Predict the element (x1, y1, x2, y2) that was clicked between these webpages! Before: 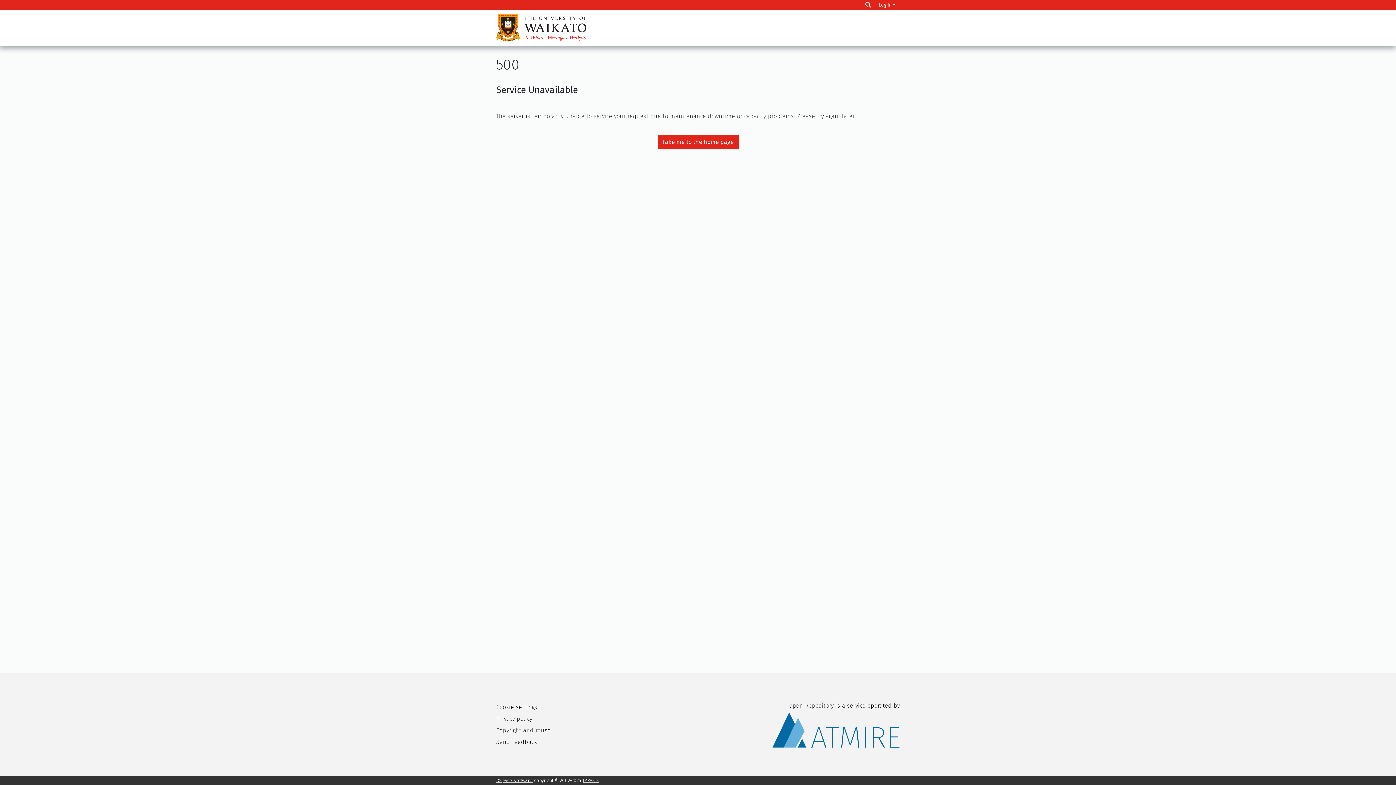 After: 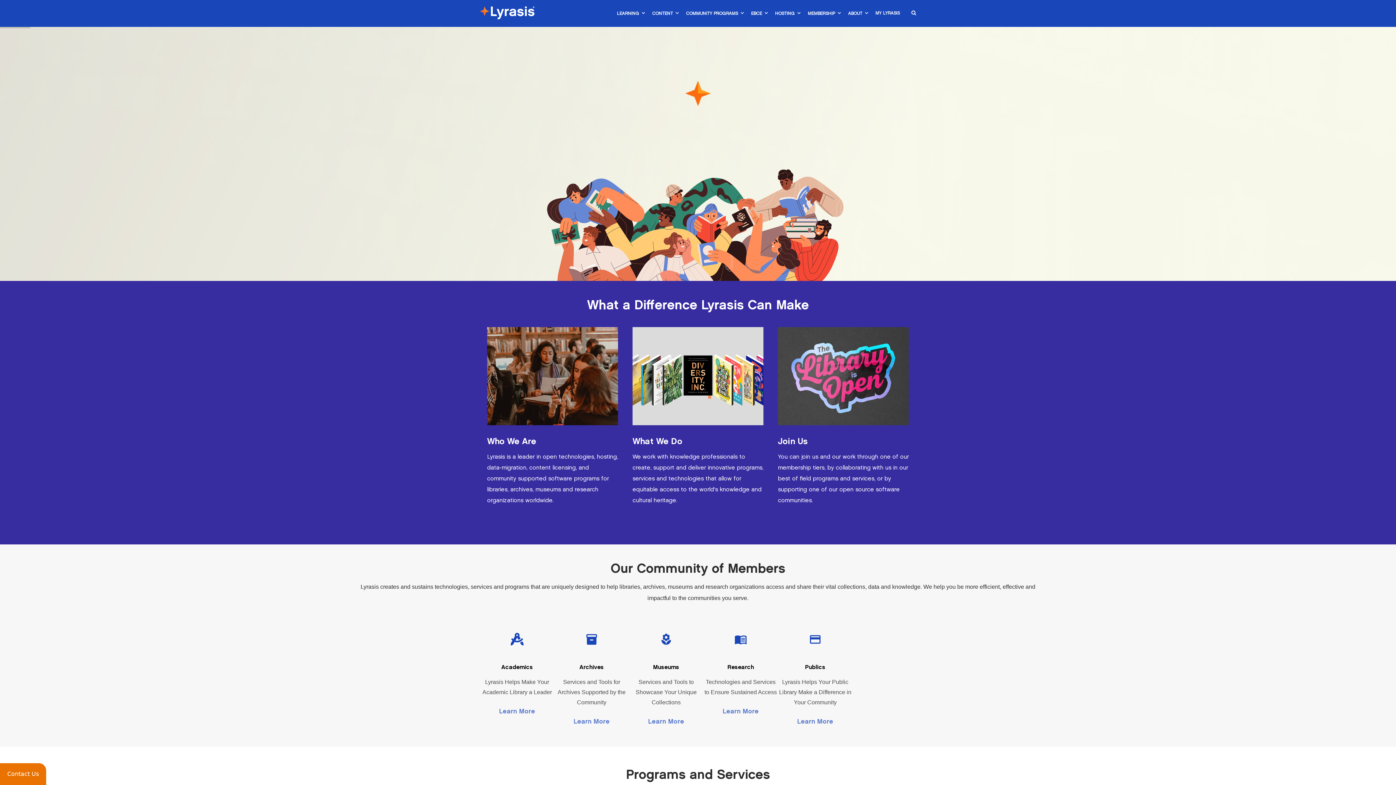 Action: label: LYRASIS bbox: (582, 778, 599, 783)